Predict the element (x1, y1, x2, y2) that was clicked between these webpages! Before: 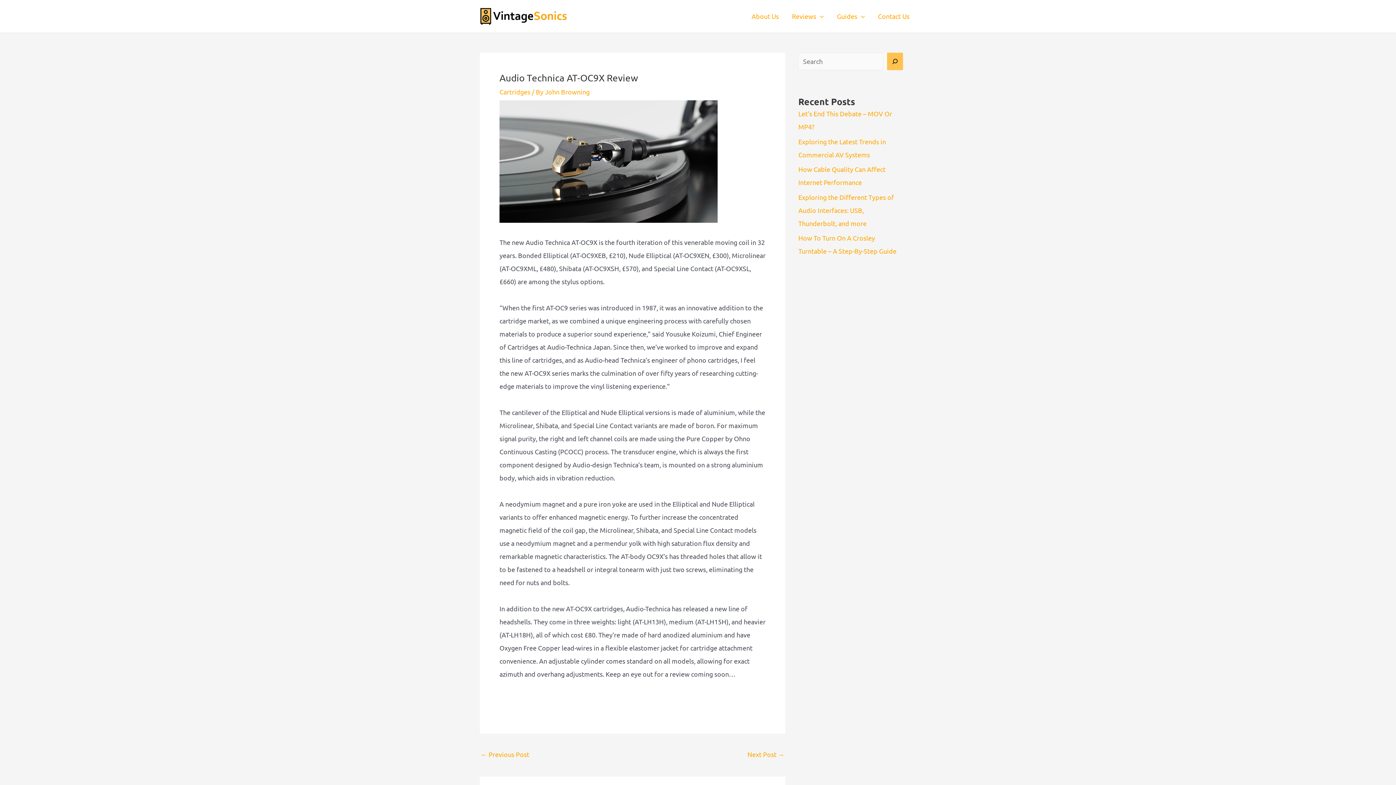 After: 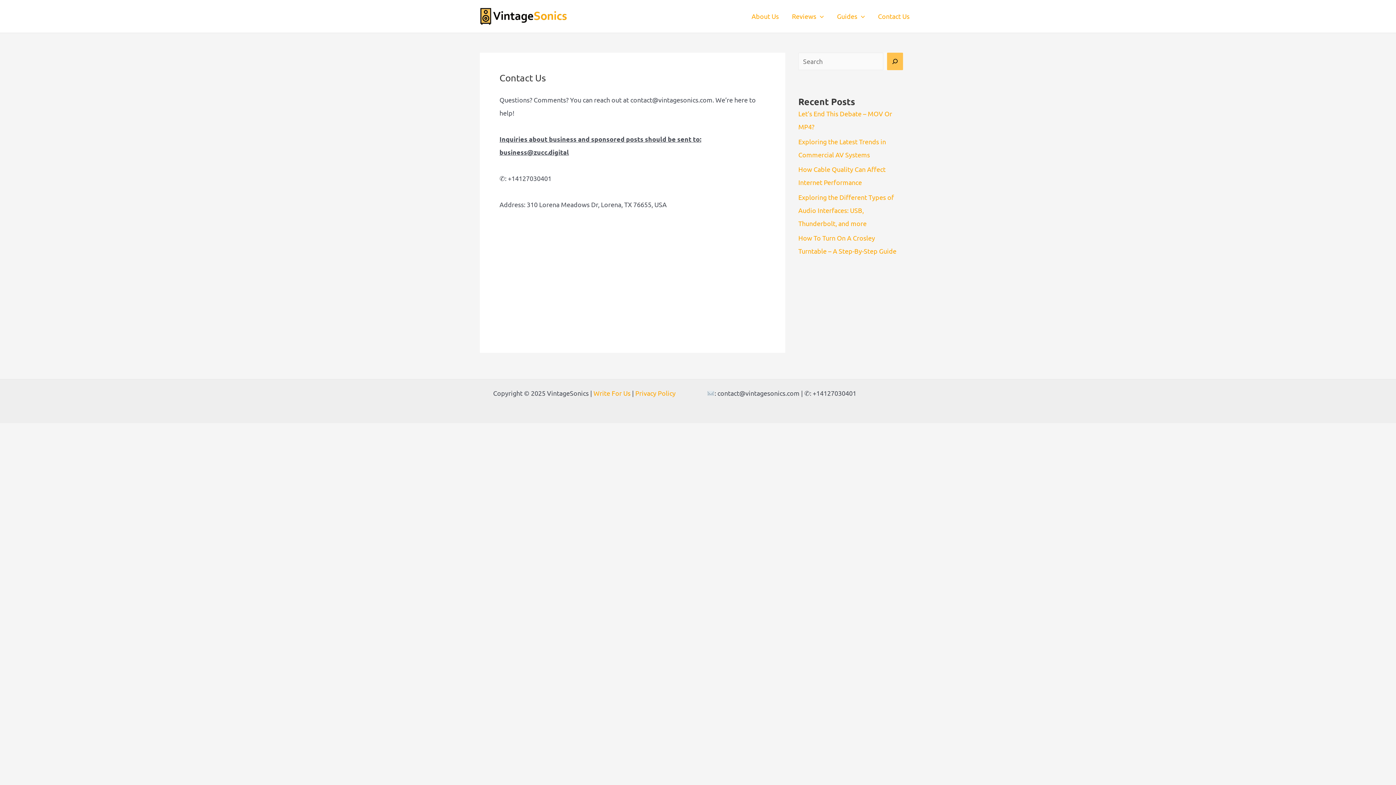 Action: bbox: (871, 3, 916, 29) label: Contact Us